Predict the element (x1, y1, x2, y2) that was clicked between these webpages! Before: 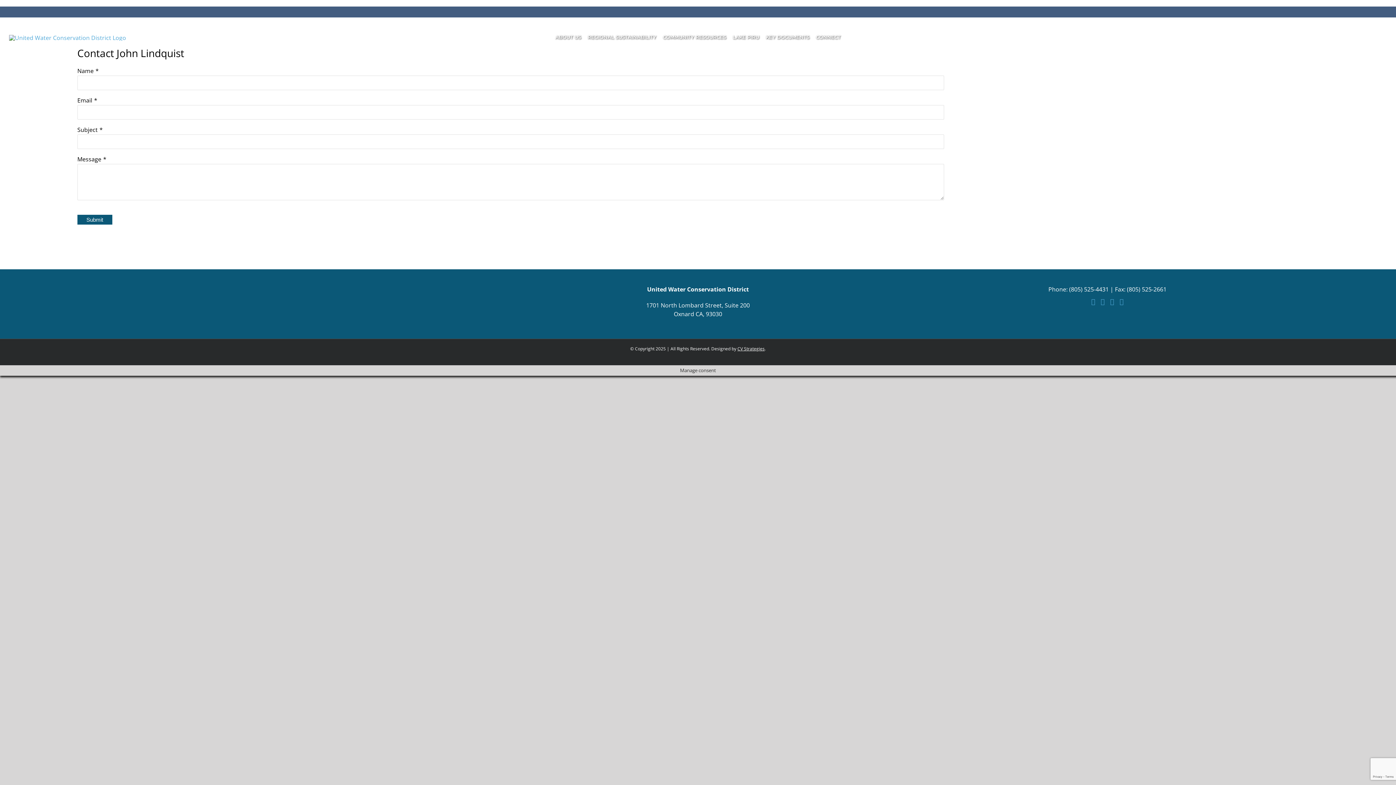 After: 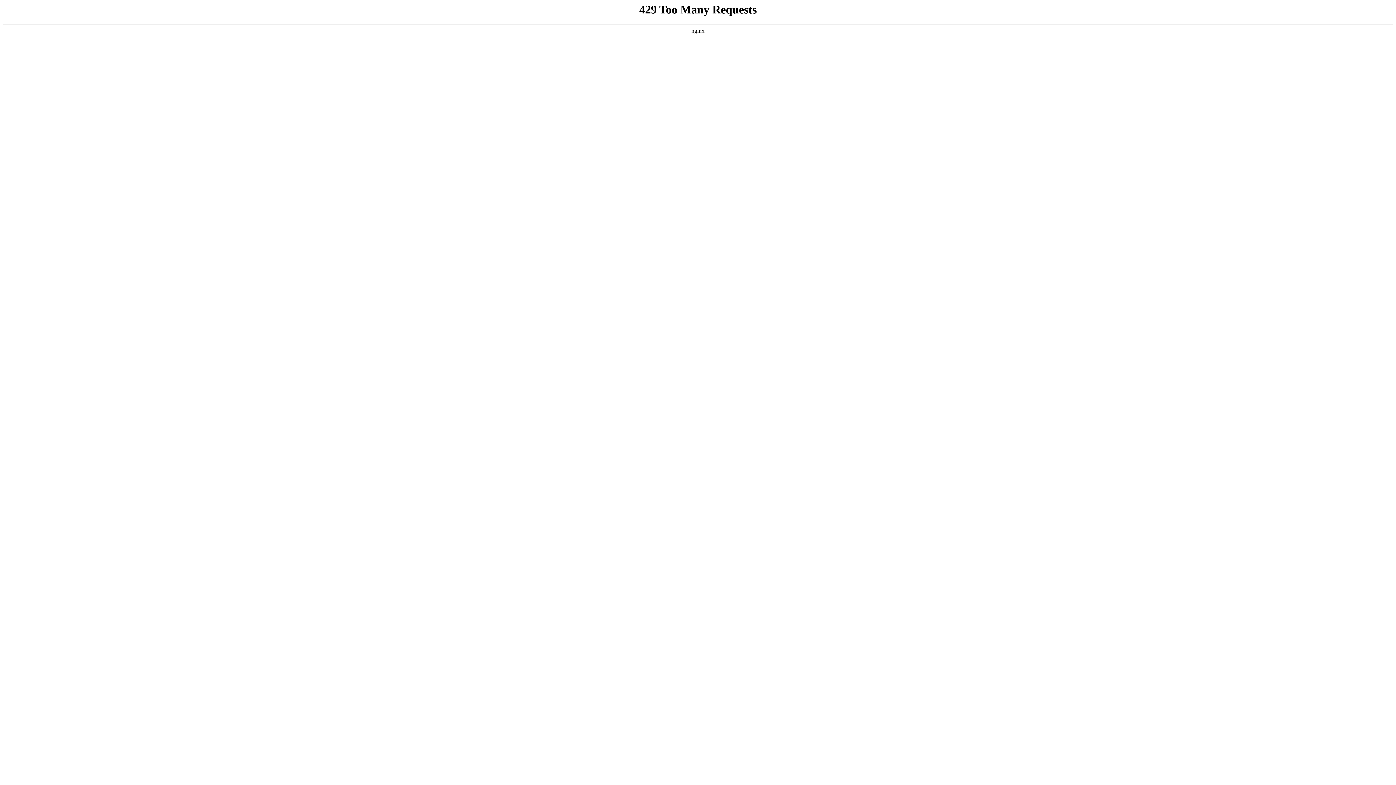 Action: bbox: (9, 33, 126, 41)